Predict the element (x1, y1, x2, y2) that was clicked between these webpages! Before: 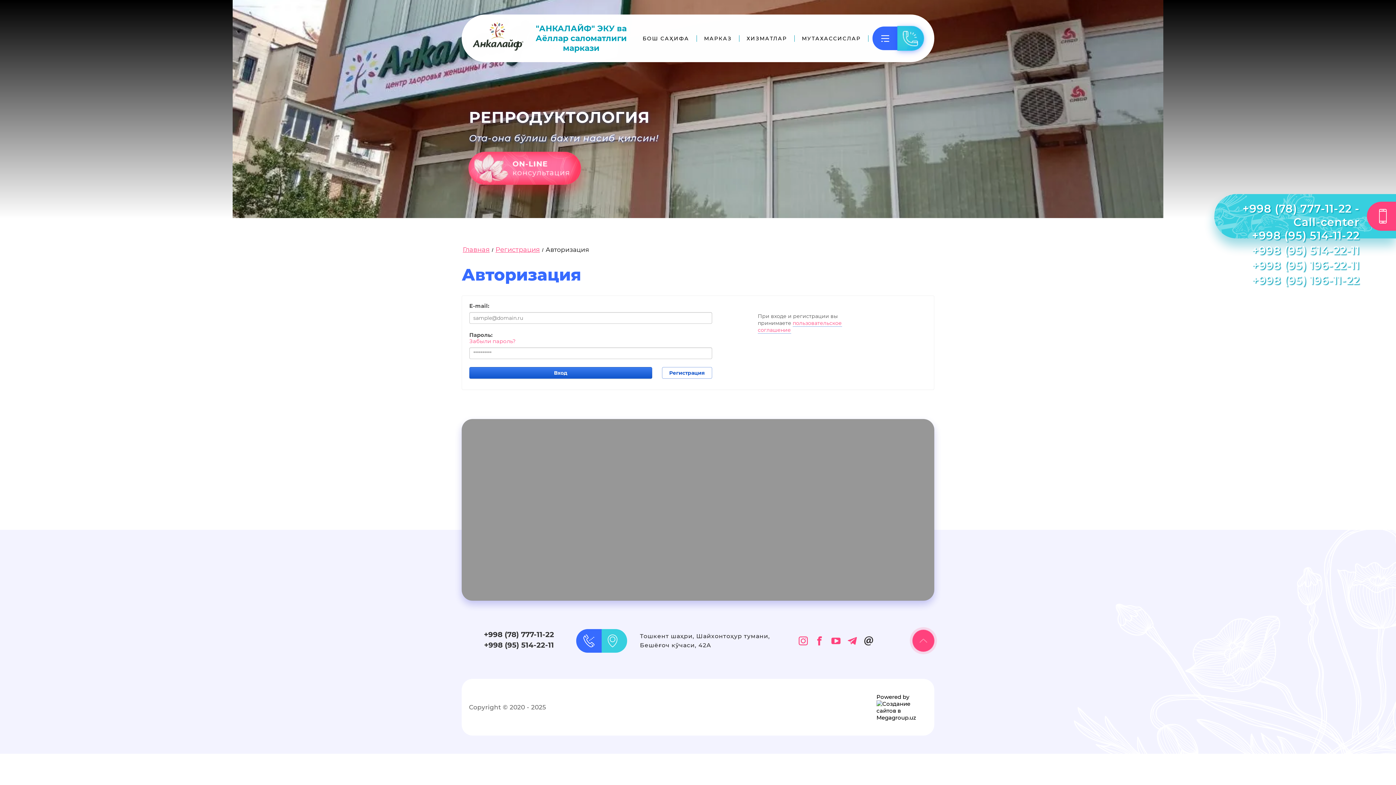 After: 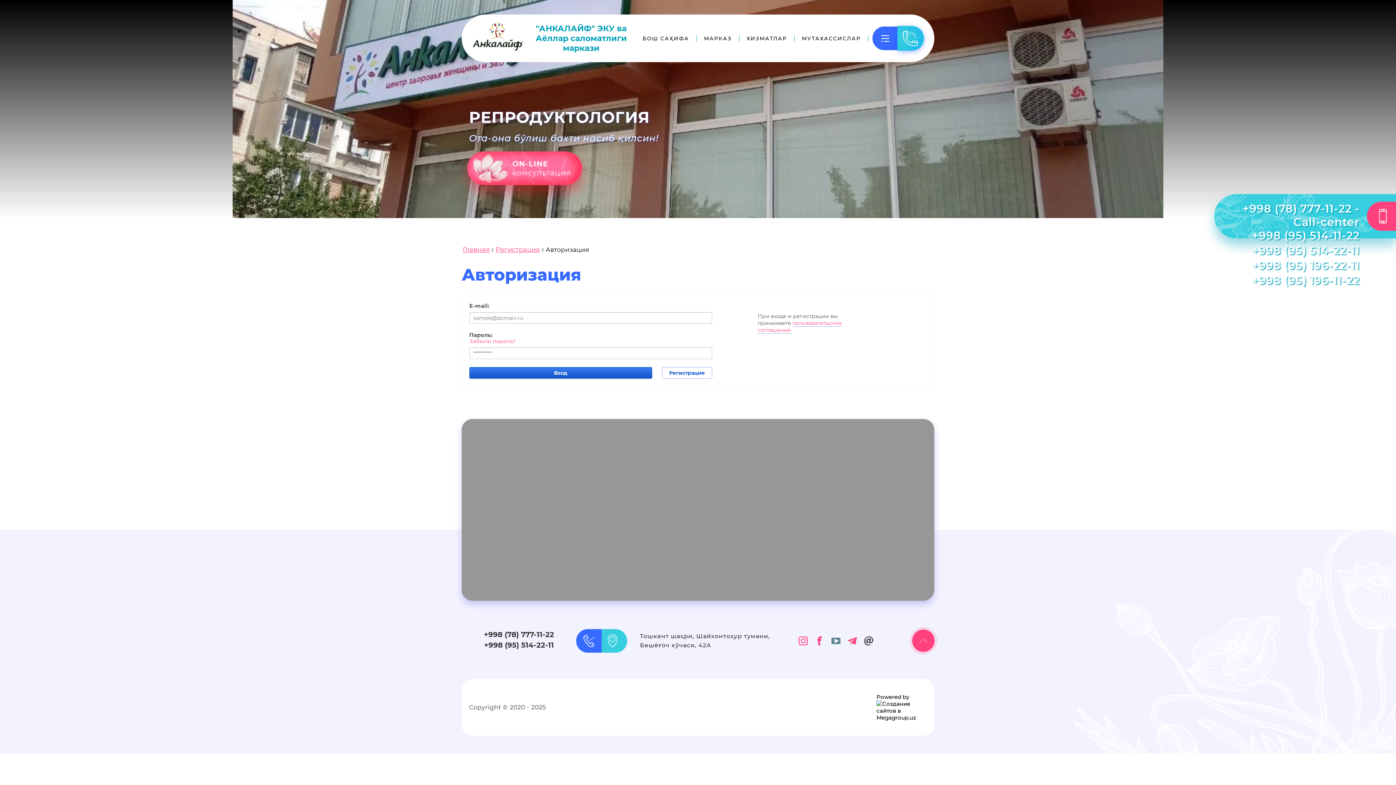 Action: bbox: (831, 636, 840, 645)